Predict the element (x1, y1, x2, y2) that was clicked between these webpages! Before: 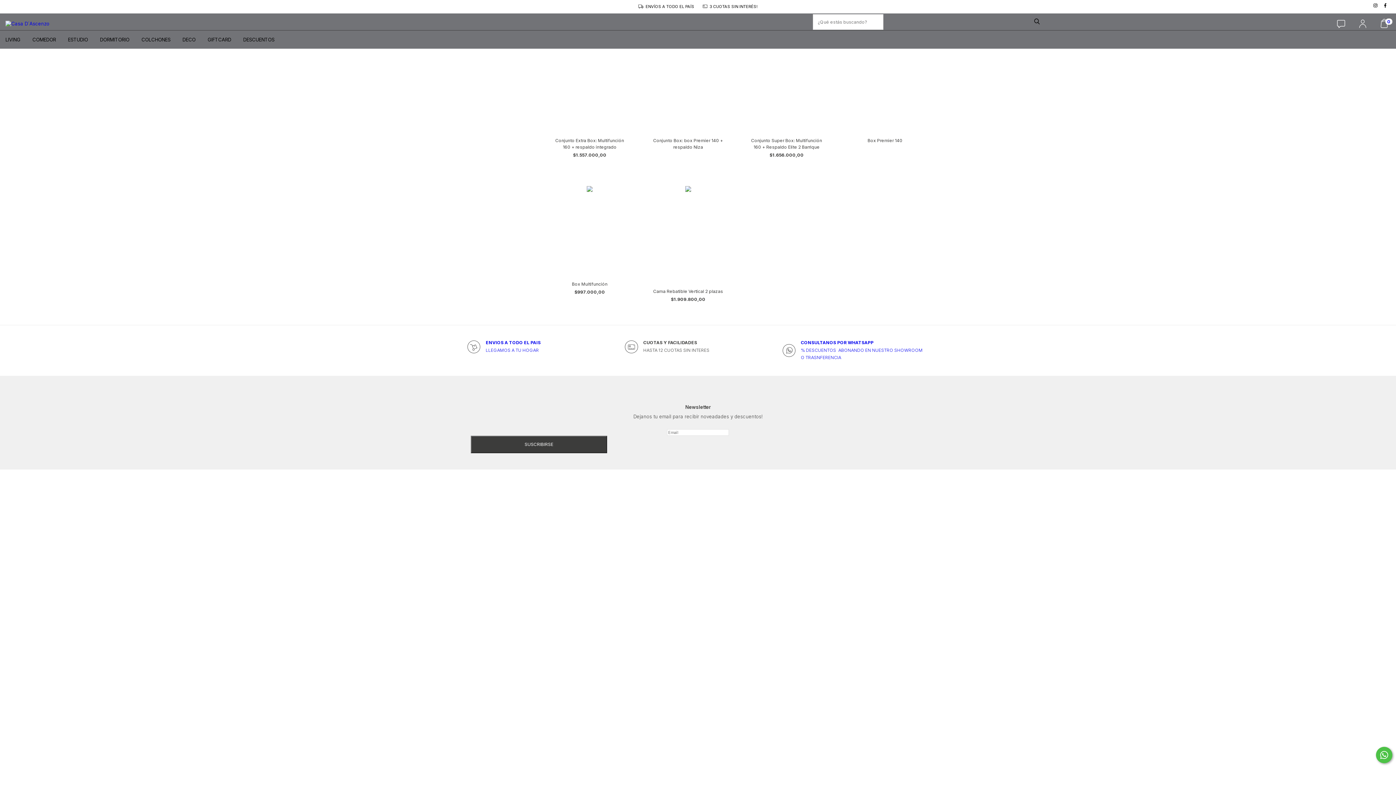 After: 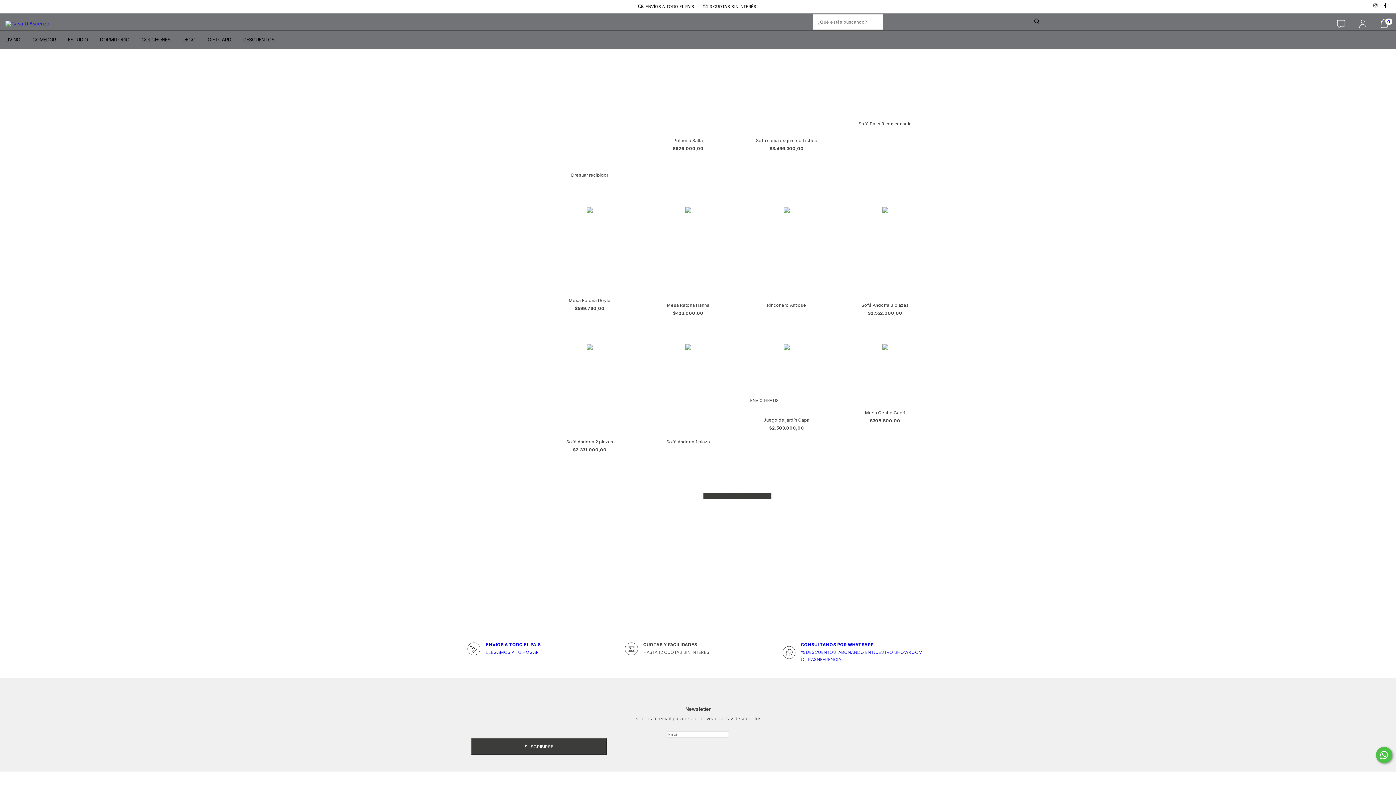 Action: label: LIVING bbox: (3, 36, 22, 42)